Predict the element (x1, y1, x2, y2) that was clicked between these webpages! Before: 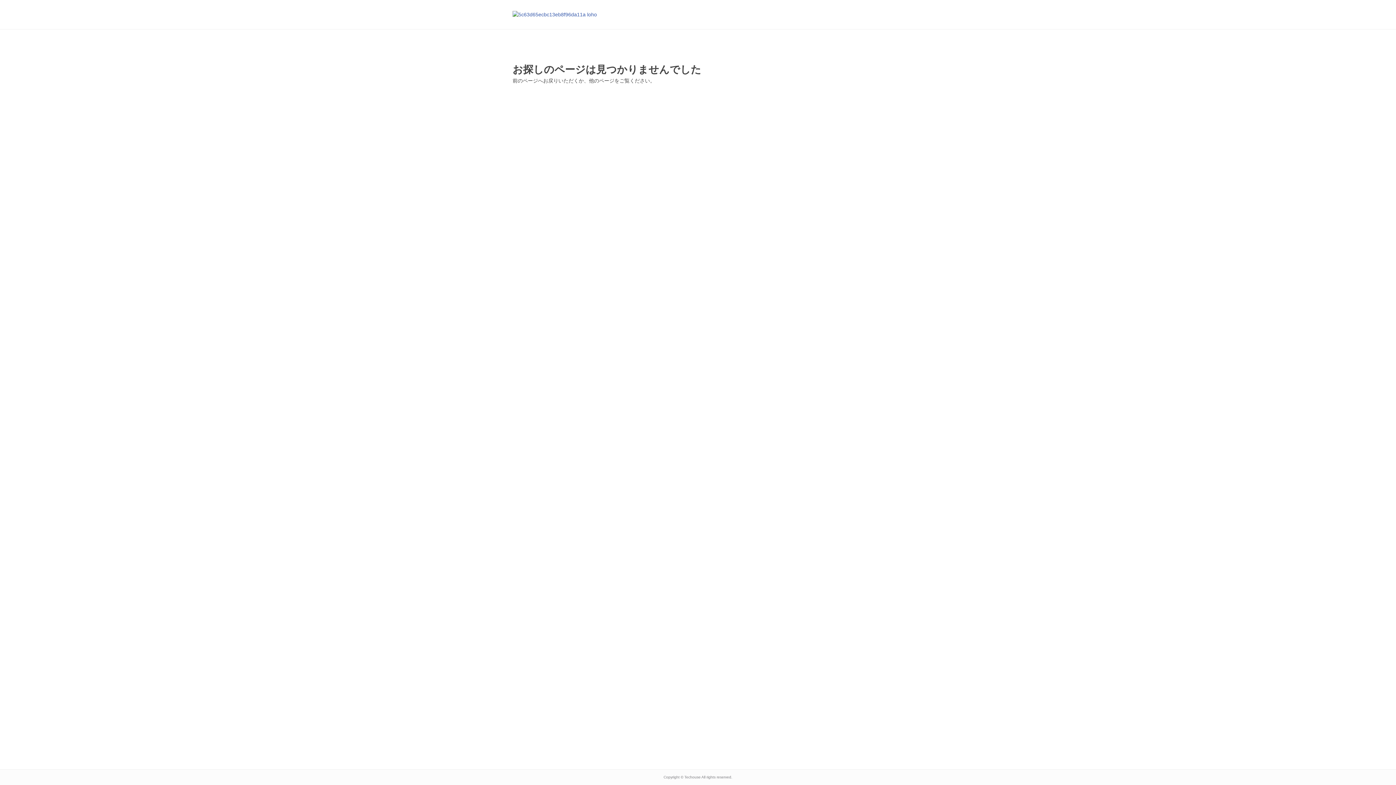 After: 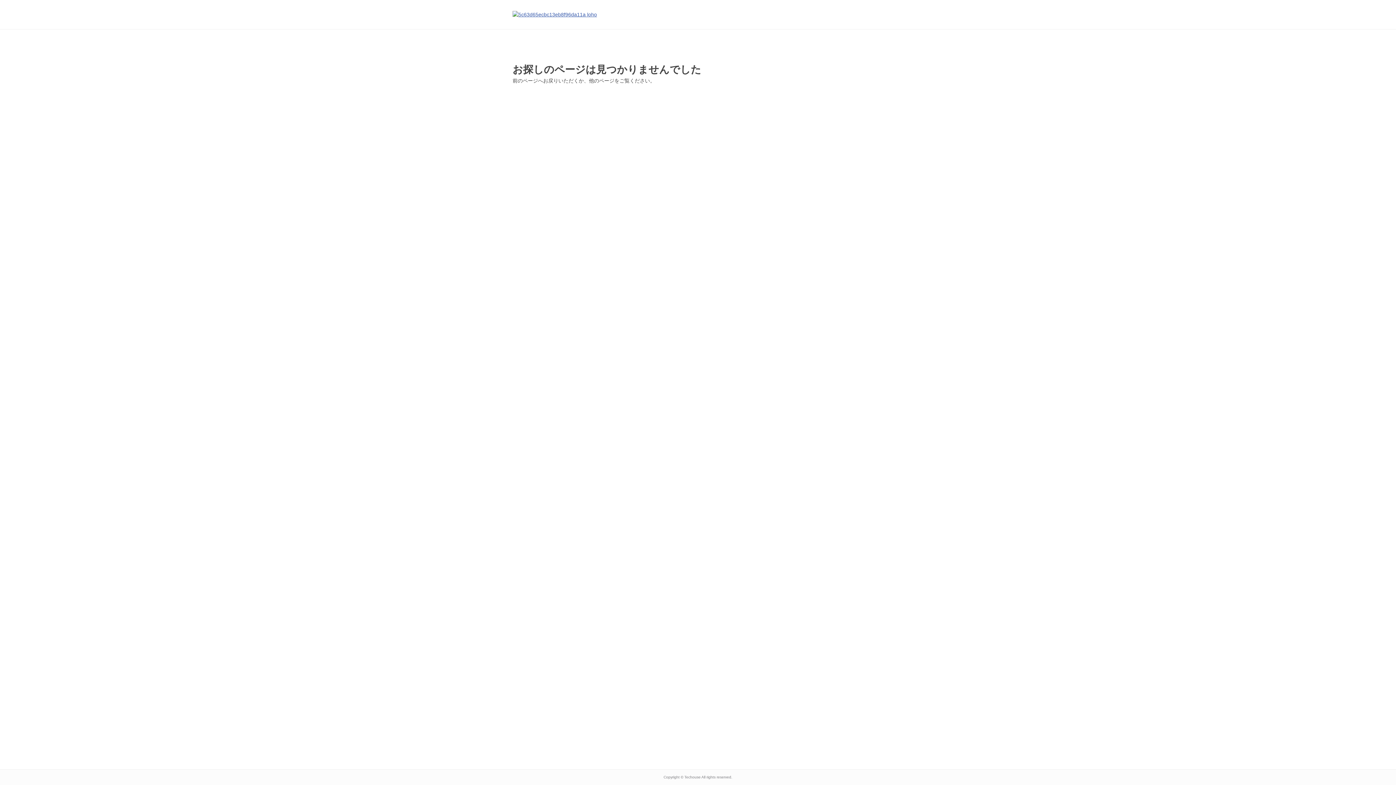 Action: bbox: (512, 10, 597, 18)